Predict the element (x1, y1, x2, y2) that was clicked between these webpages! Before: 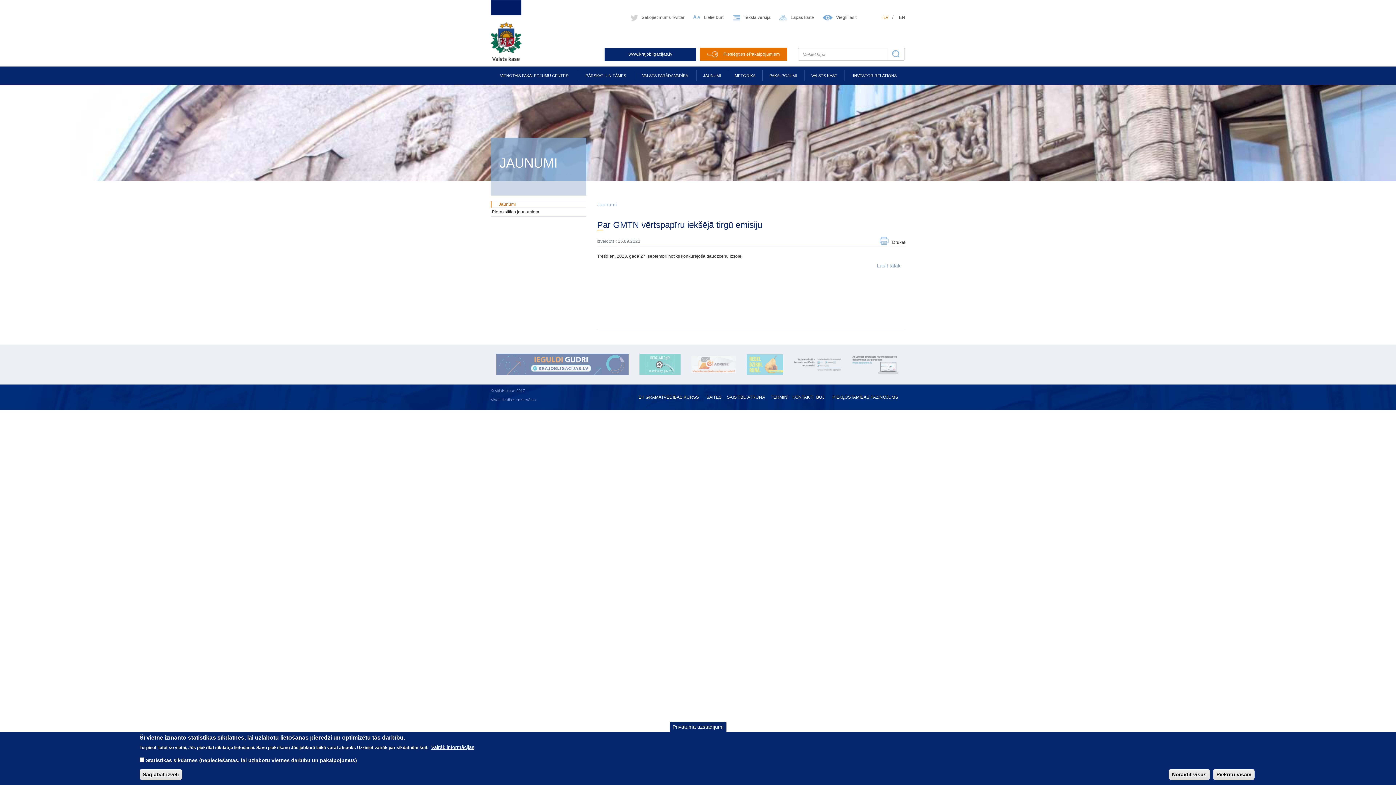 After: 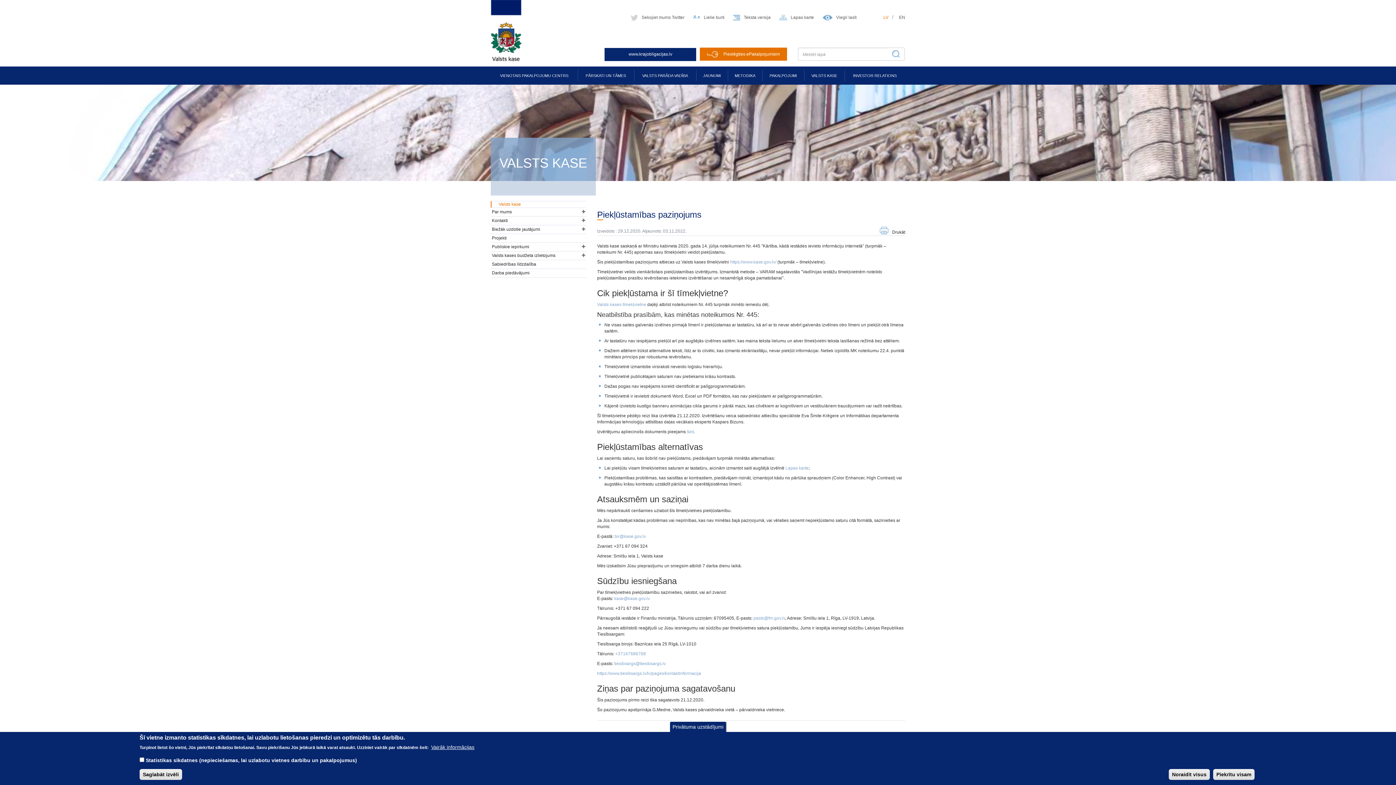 Action: label: PIEKĻŪSTAMĪBAS PAZIŅOJUMS bbox: (825, 388, 905, 406)